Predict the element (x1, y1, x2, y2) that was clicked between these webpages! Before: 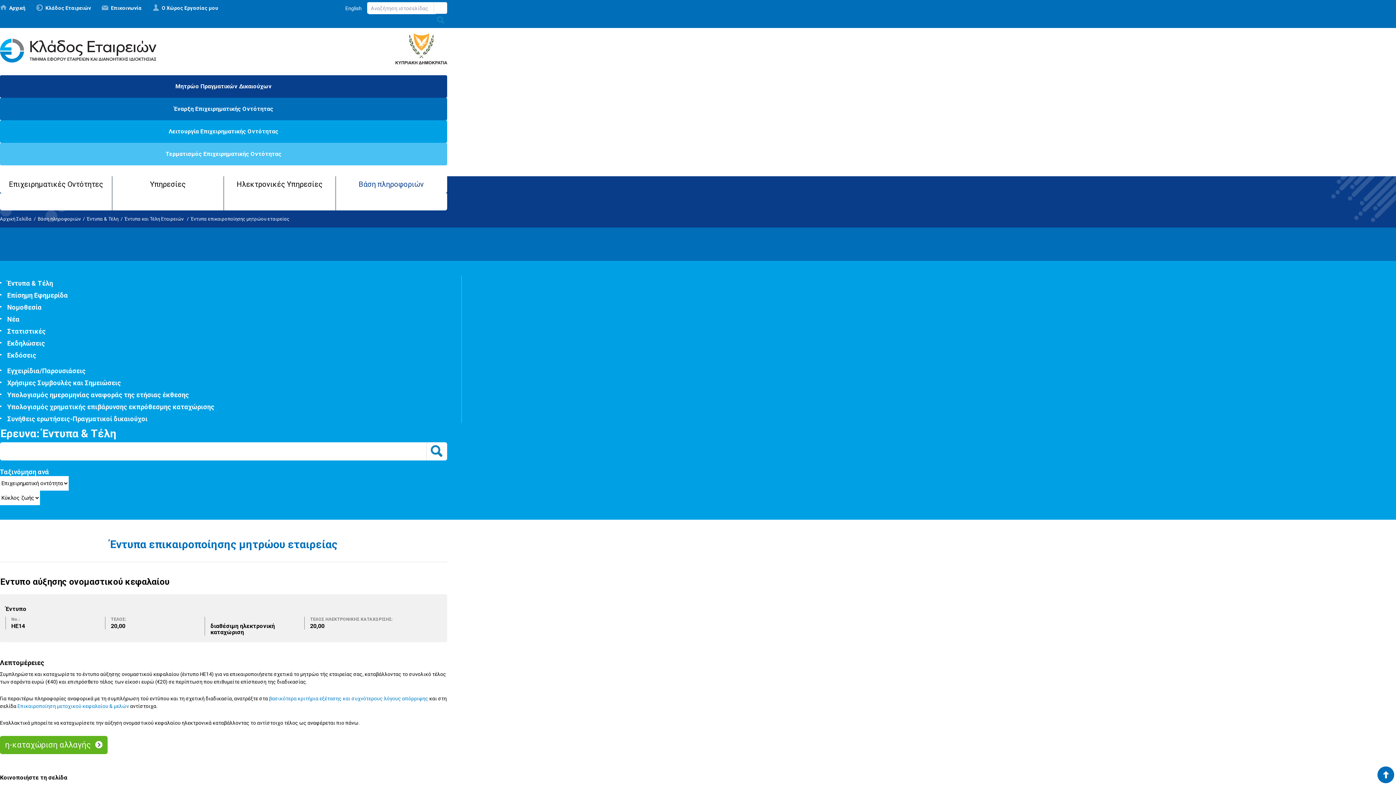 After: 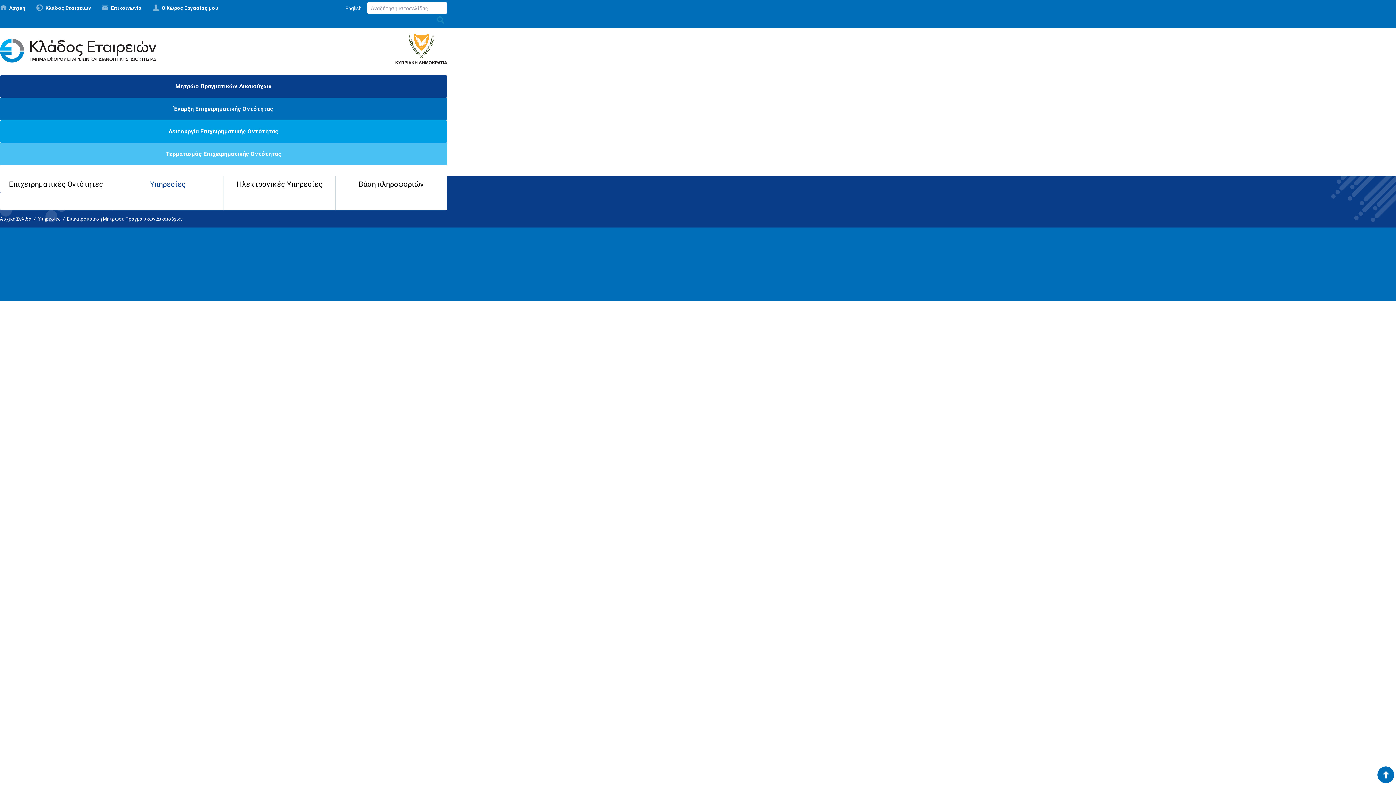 Action: label: Μητρώο Πραγματικών Δικαιούχων bbox: (0, 75, 447, 97)